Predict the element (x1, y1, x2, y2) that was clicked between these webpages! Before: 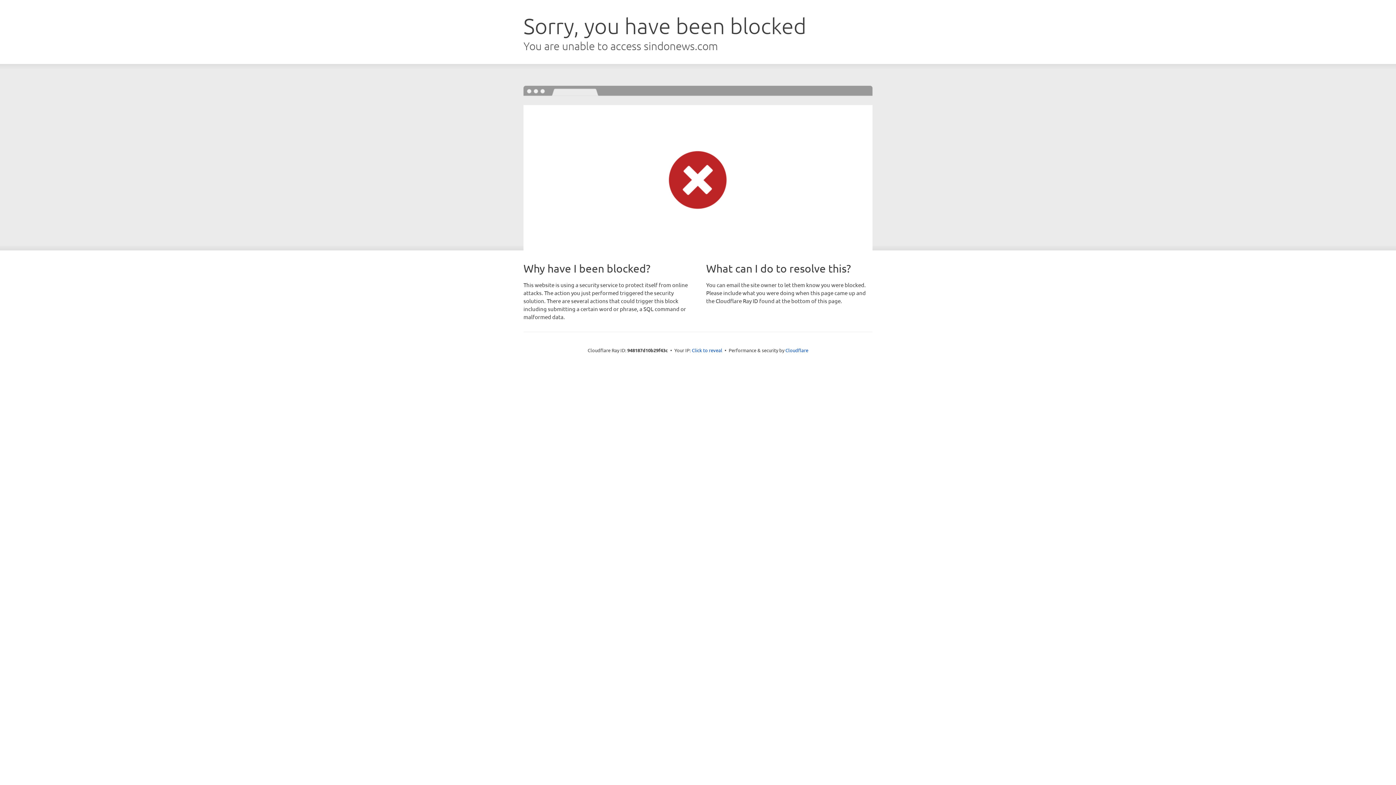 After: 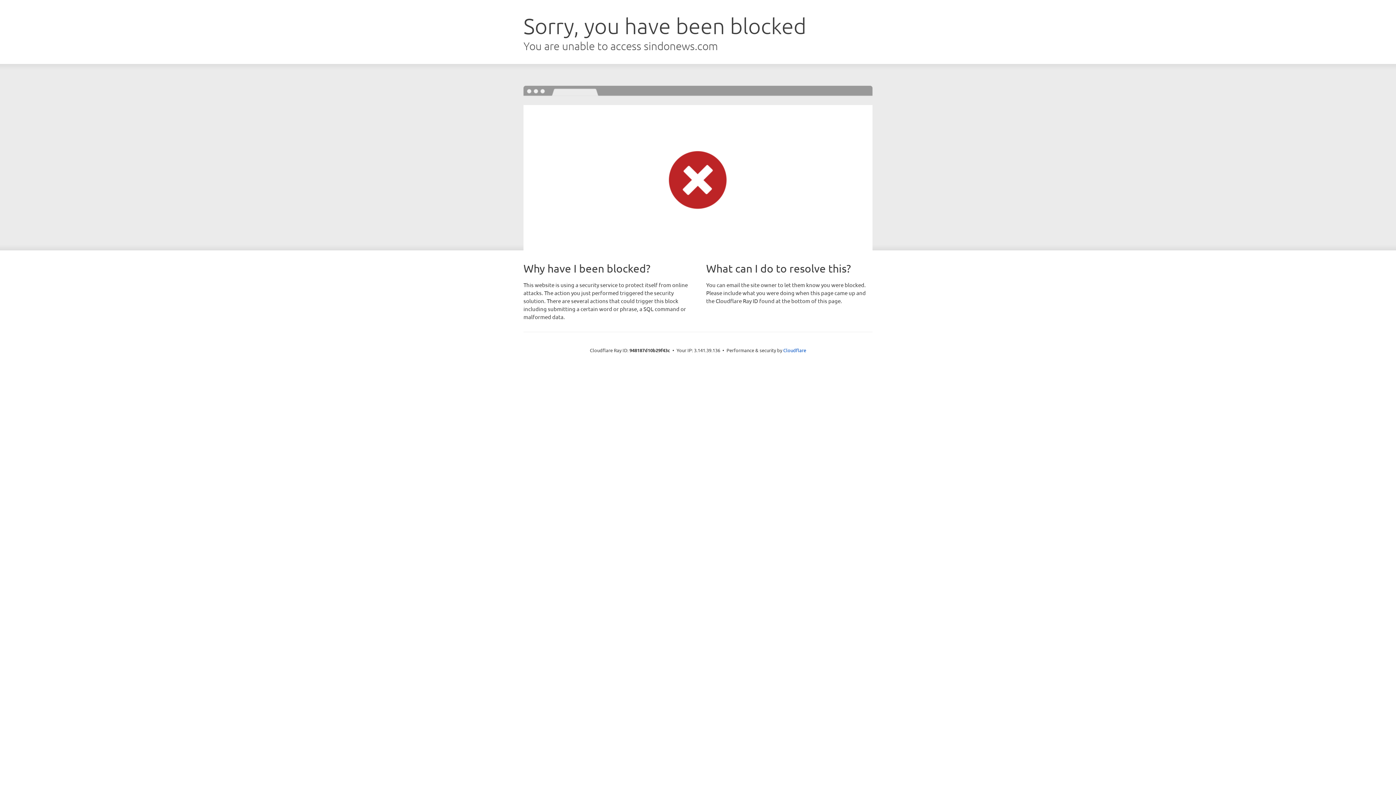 Action: bbox: (692, 346, 722, 353) label: Click to reveal